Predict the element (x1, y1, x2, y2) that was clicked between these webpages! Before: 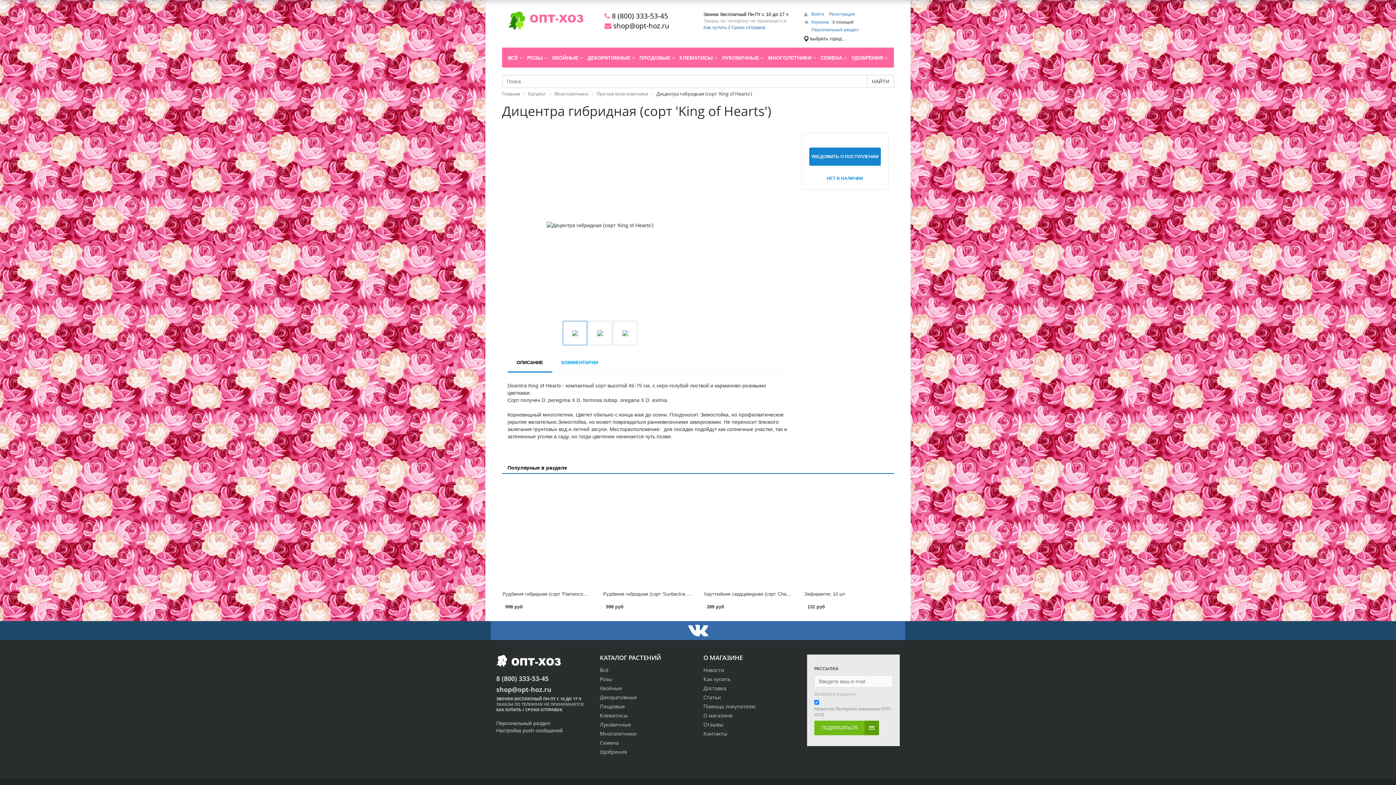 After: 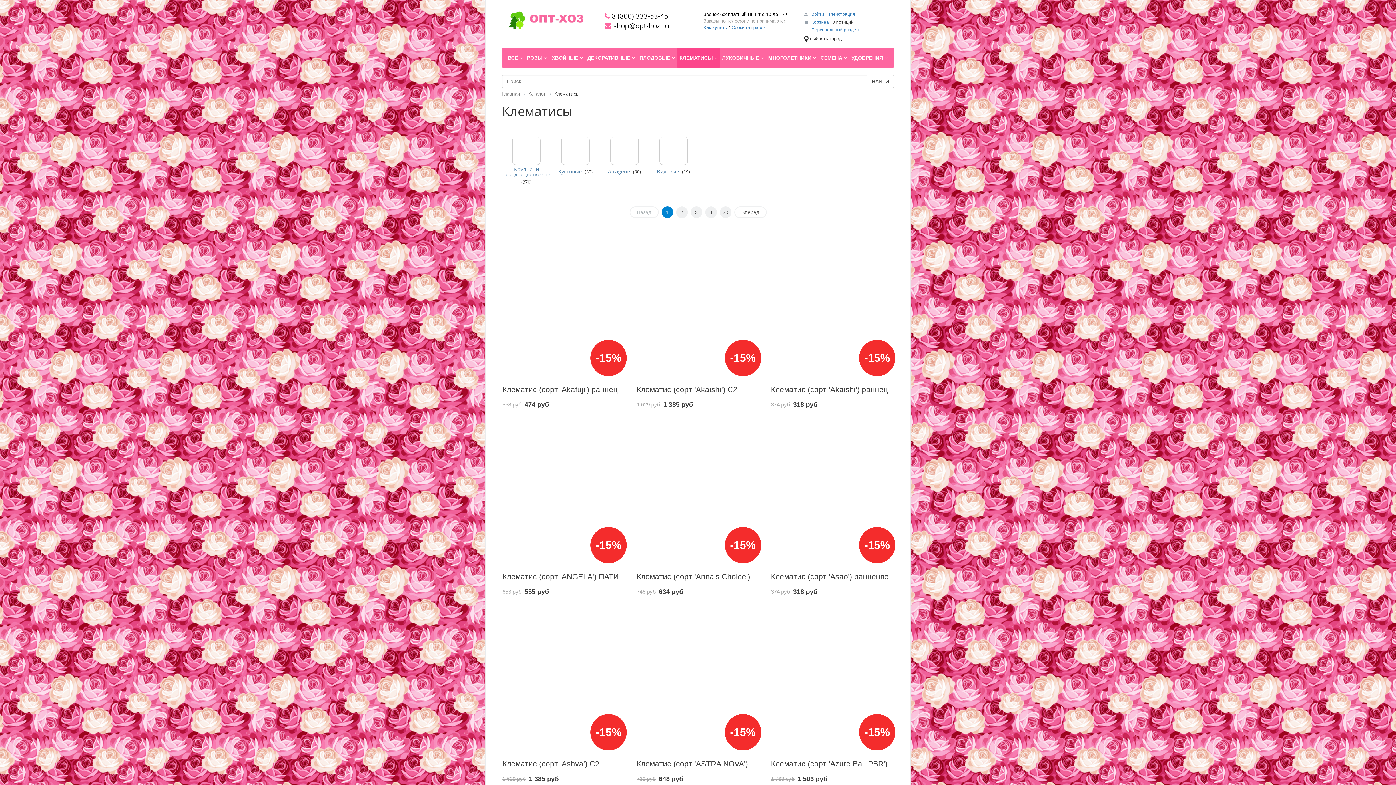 Action: label: Клематисы bbox: (600, 712, 628, 719)